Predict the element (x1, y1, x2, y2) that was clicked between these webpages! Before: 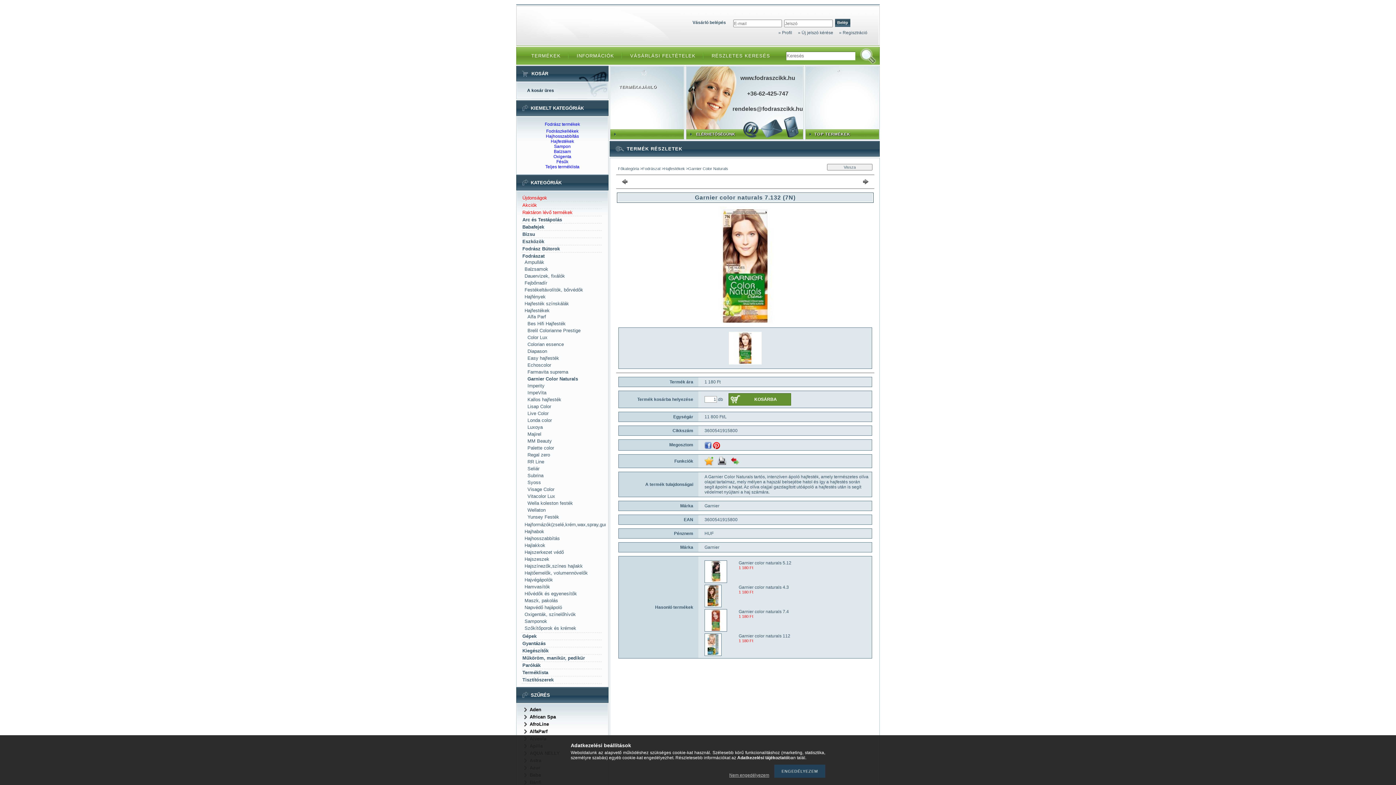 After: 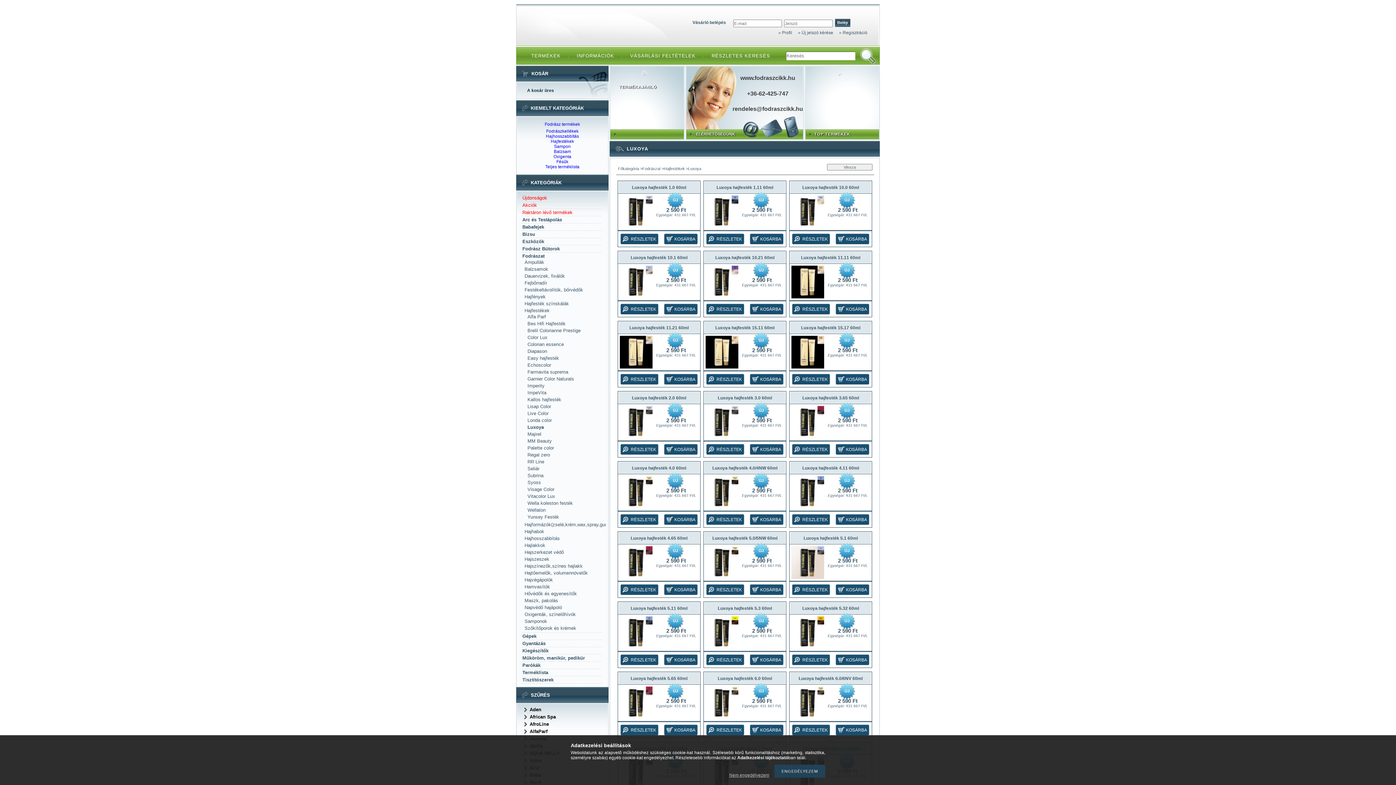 Action: label: Luxoya bbox: (527, 424, 542, 430)